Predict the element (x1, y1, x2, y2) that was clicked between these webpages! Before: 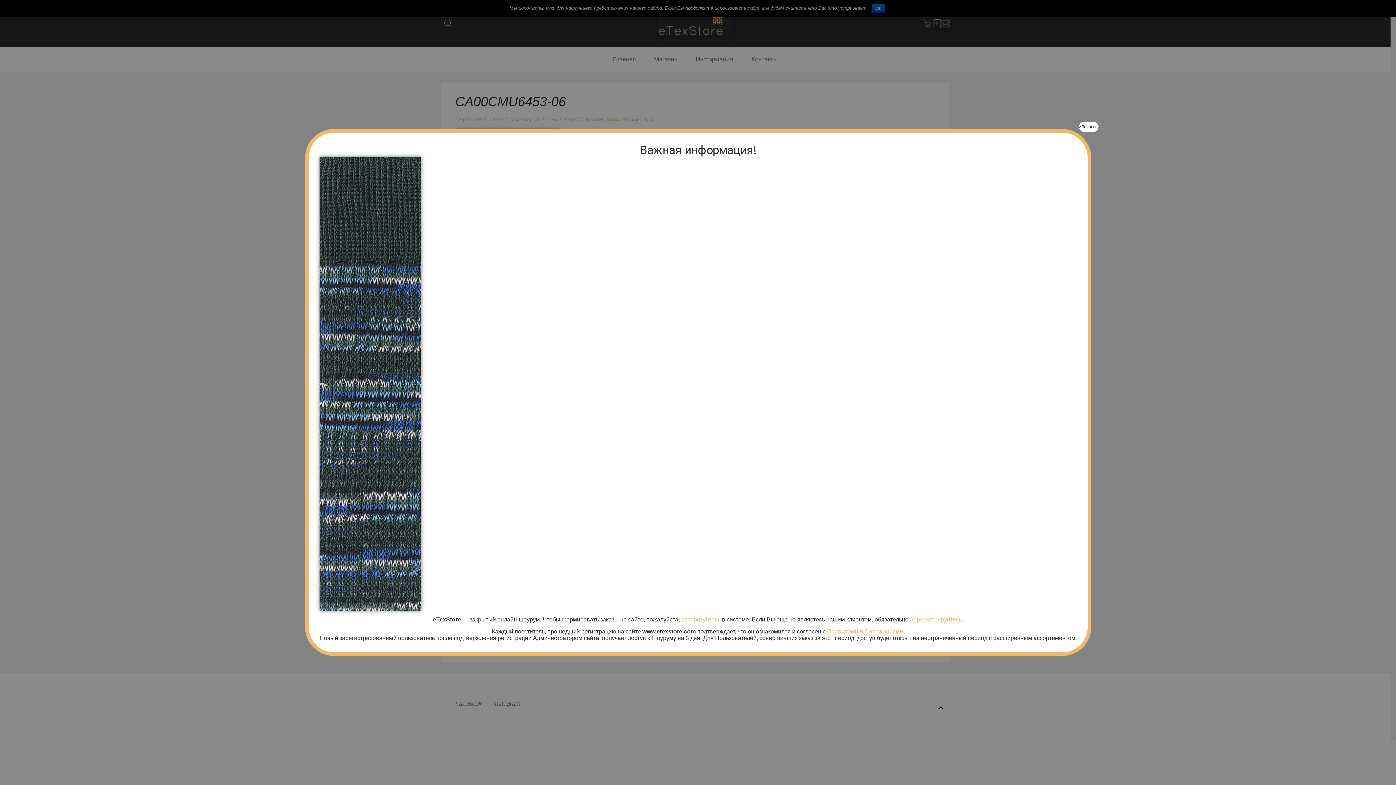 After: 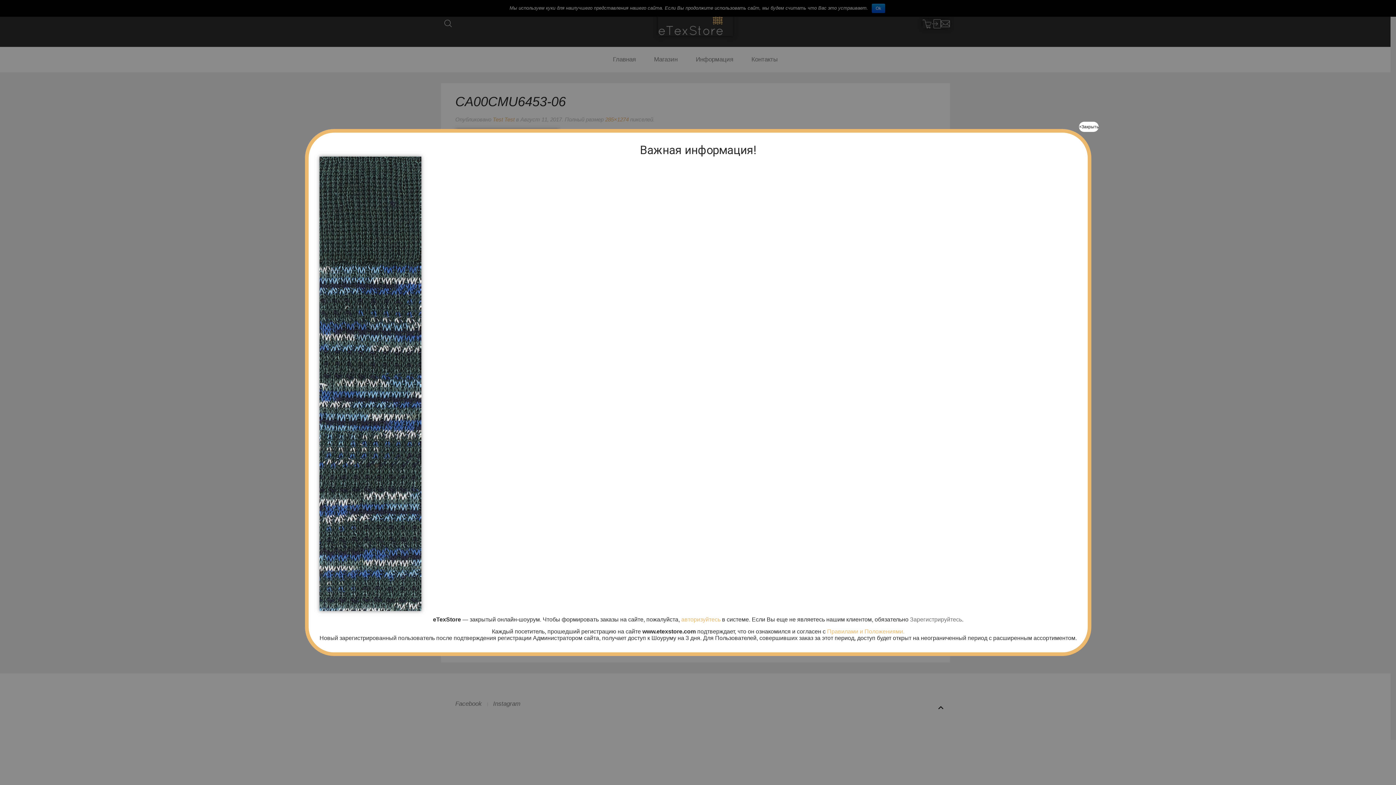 Action: bbox: (910, 616, 962, 622) label: Зарегистрируйтесь